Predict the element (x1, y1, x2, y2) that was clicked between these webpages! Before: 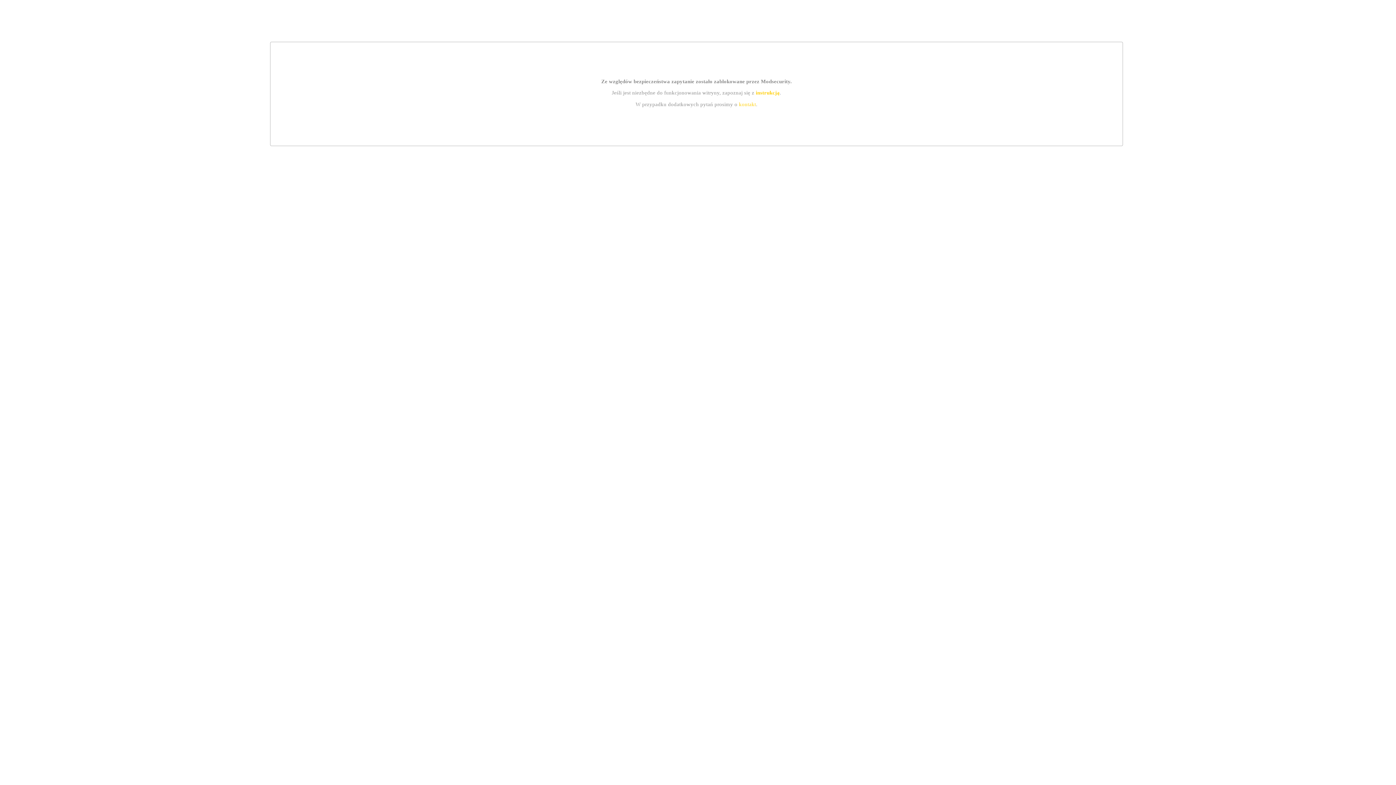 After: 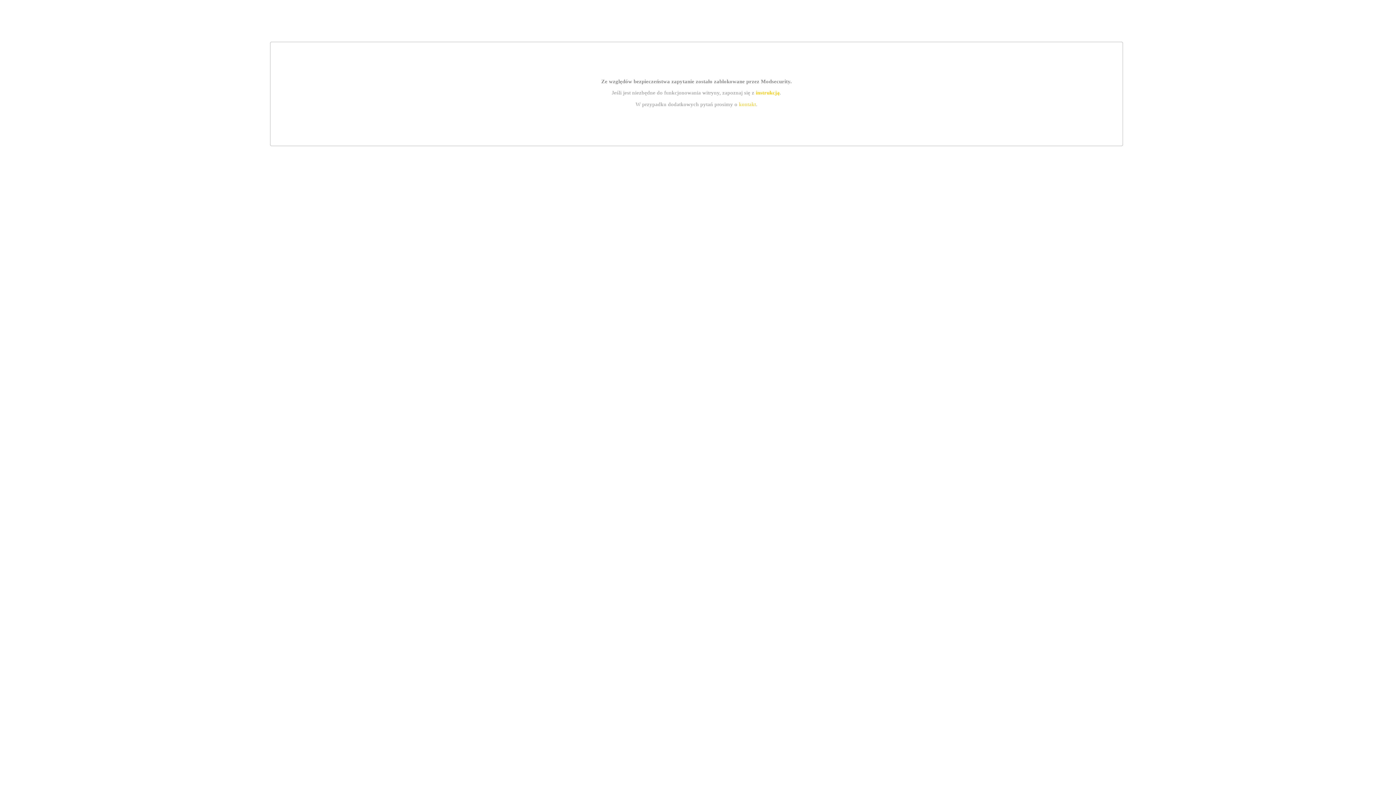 Action: label: instrukcją bbox: (755, 89, 779, 95)